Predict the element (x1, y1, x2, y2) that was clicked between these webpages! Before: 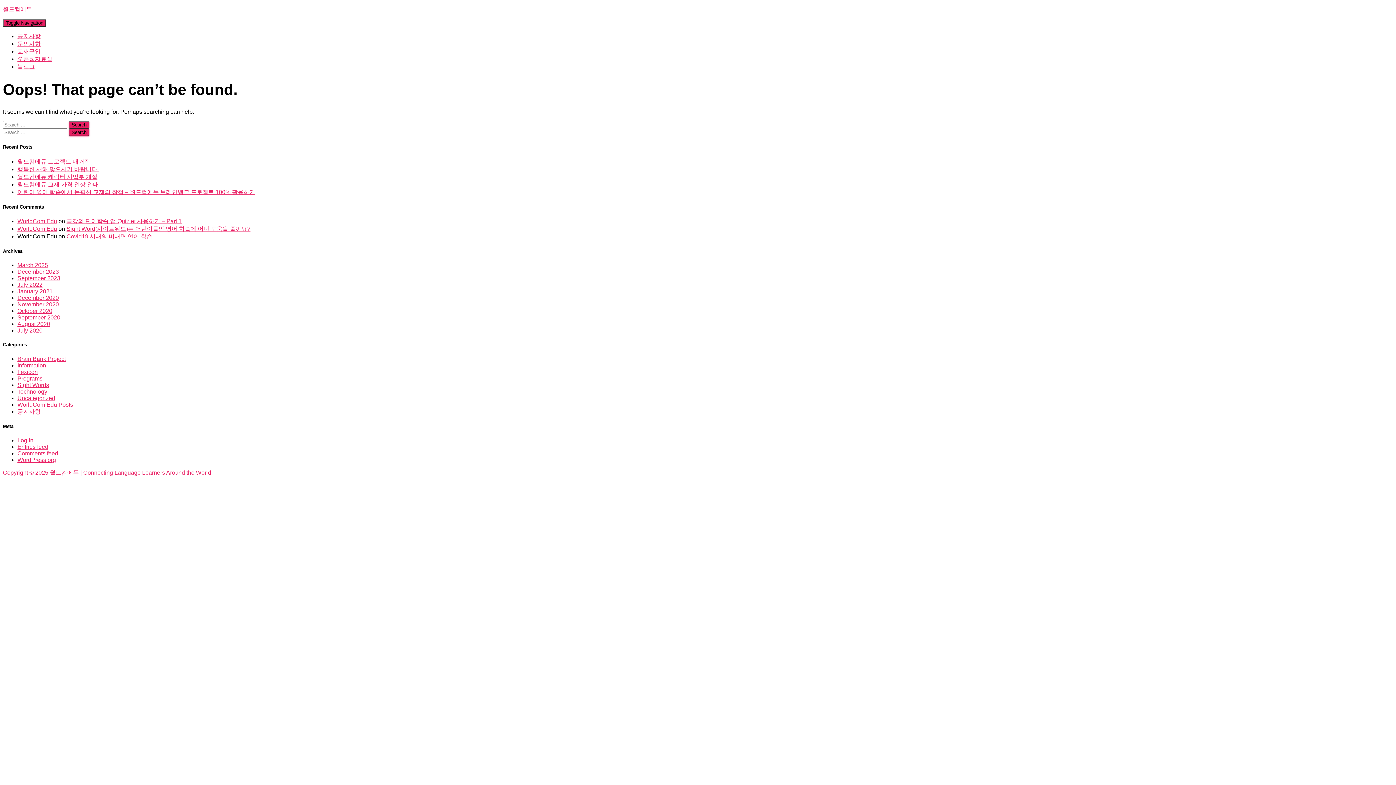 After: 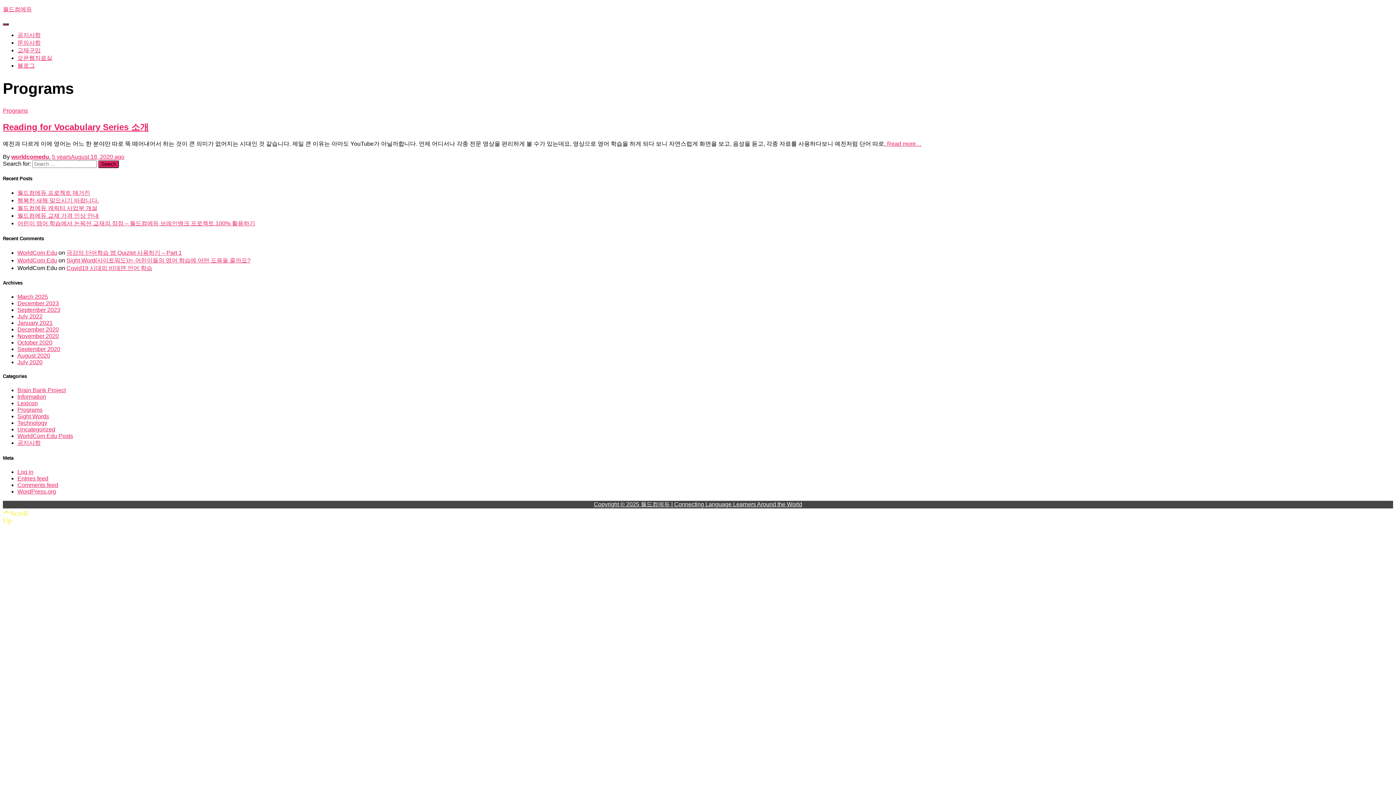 Action: label: Programs bbox: (17, 375, 42, 381)